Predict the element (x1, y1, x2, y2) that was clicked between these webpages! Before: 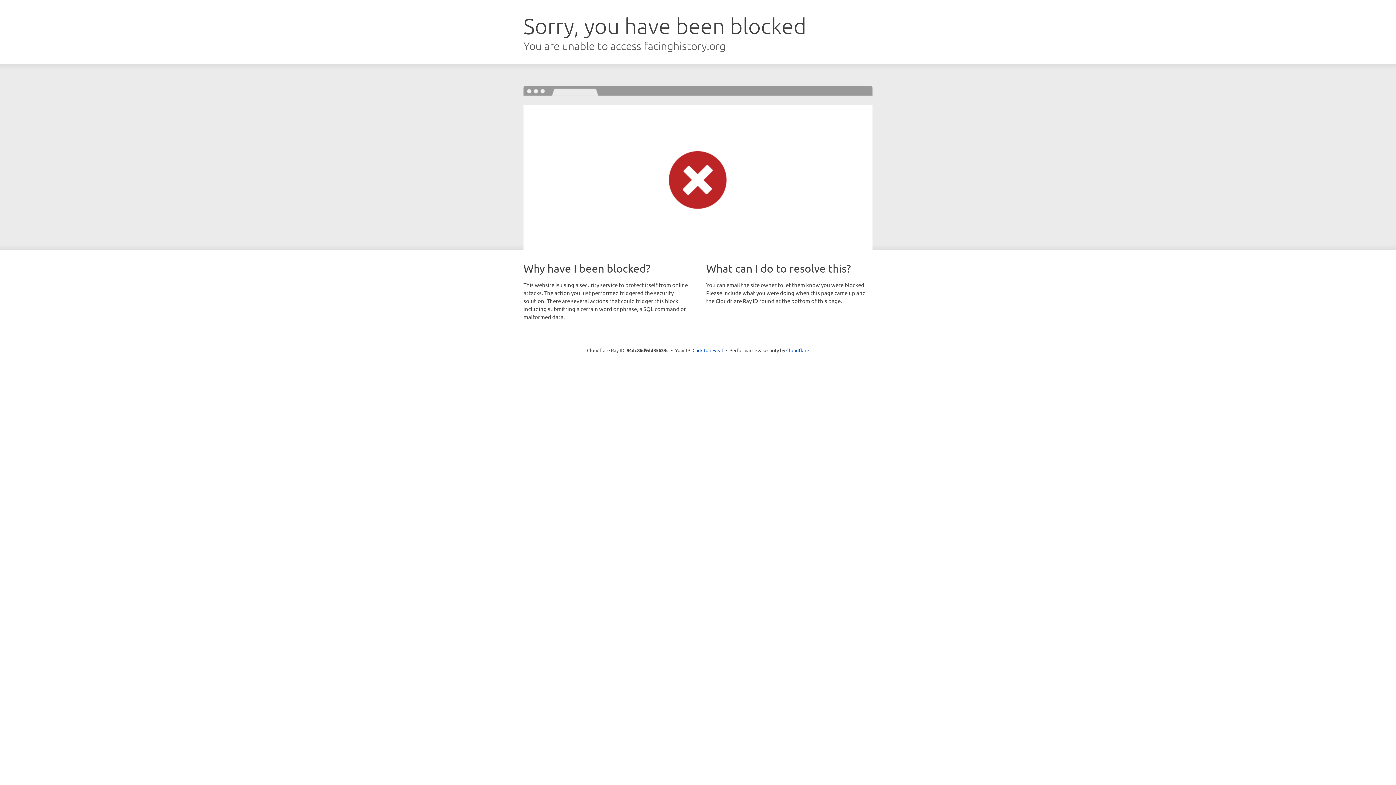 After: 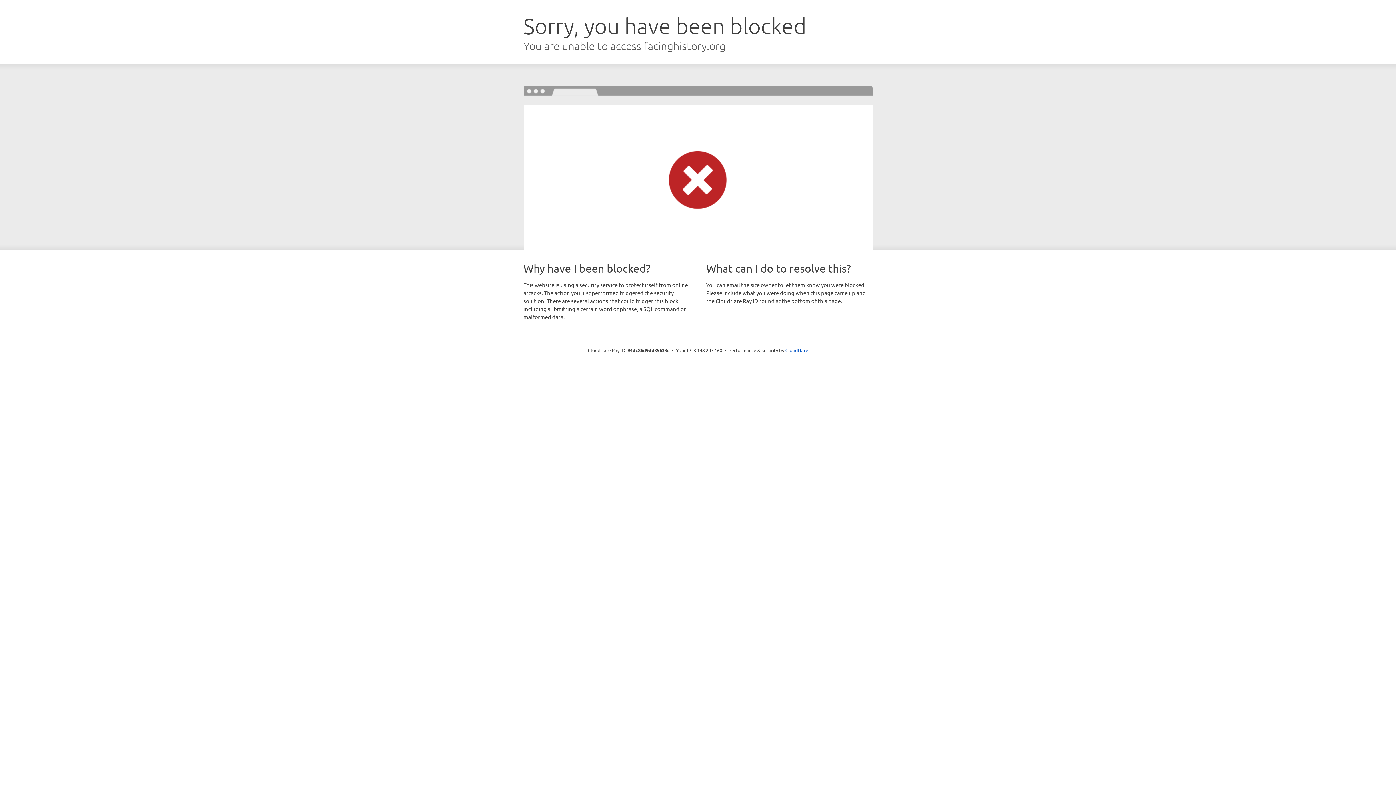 Action: label: Click to reveal bbox: (692, 346, 723, 353)